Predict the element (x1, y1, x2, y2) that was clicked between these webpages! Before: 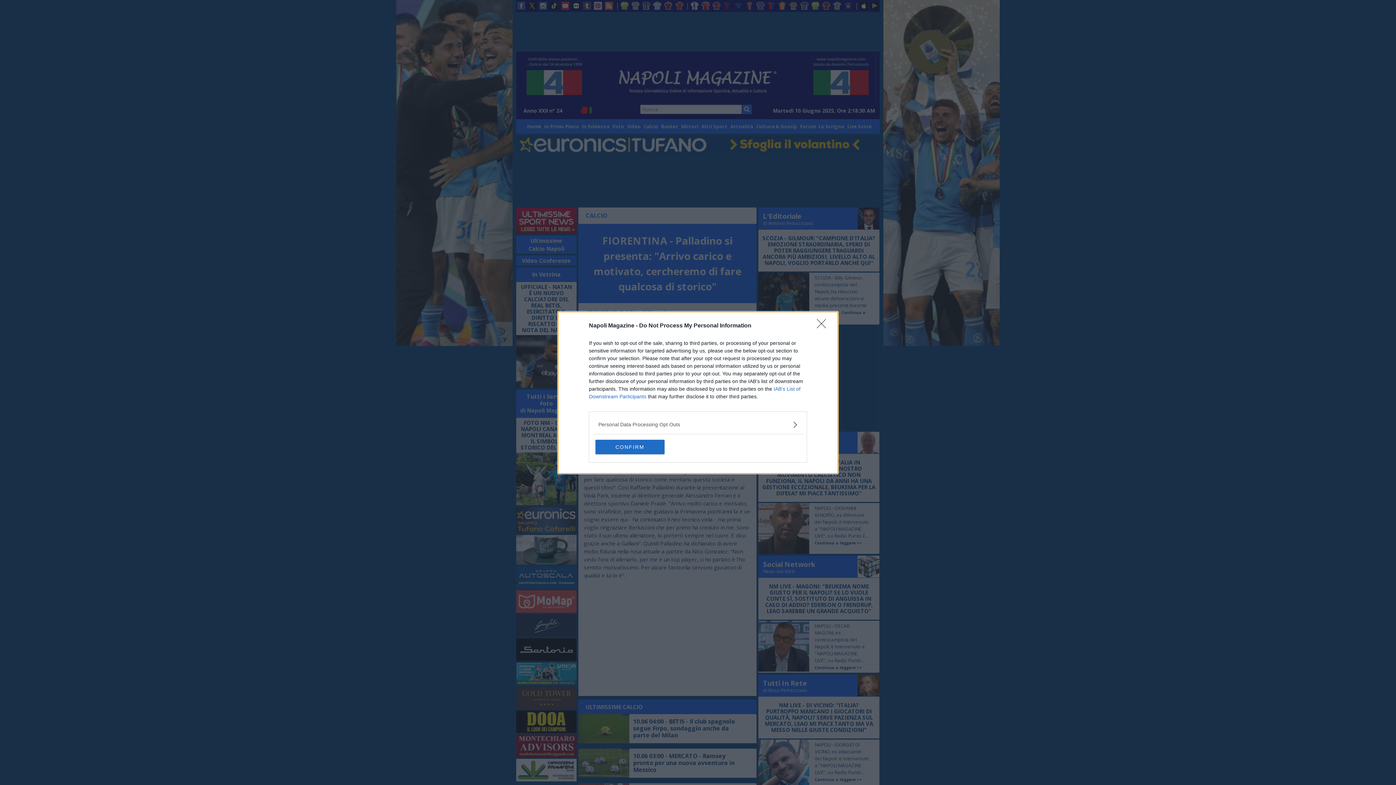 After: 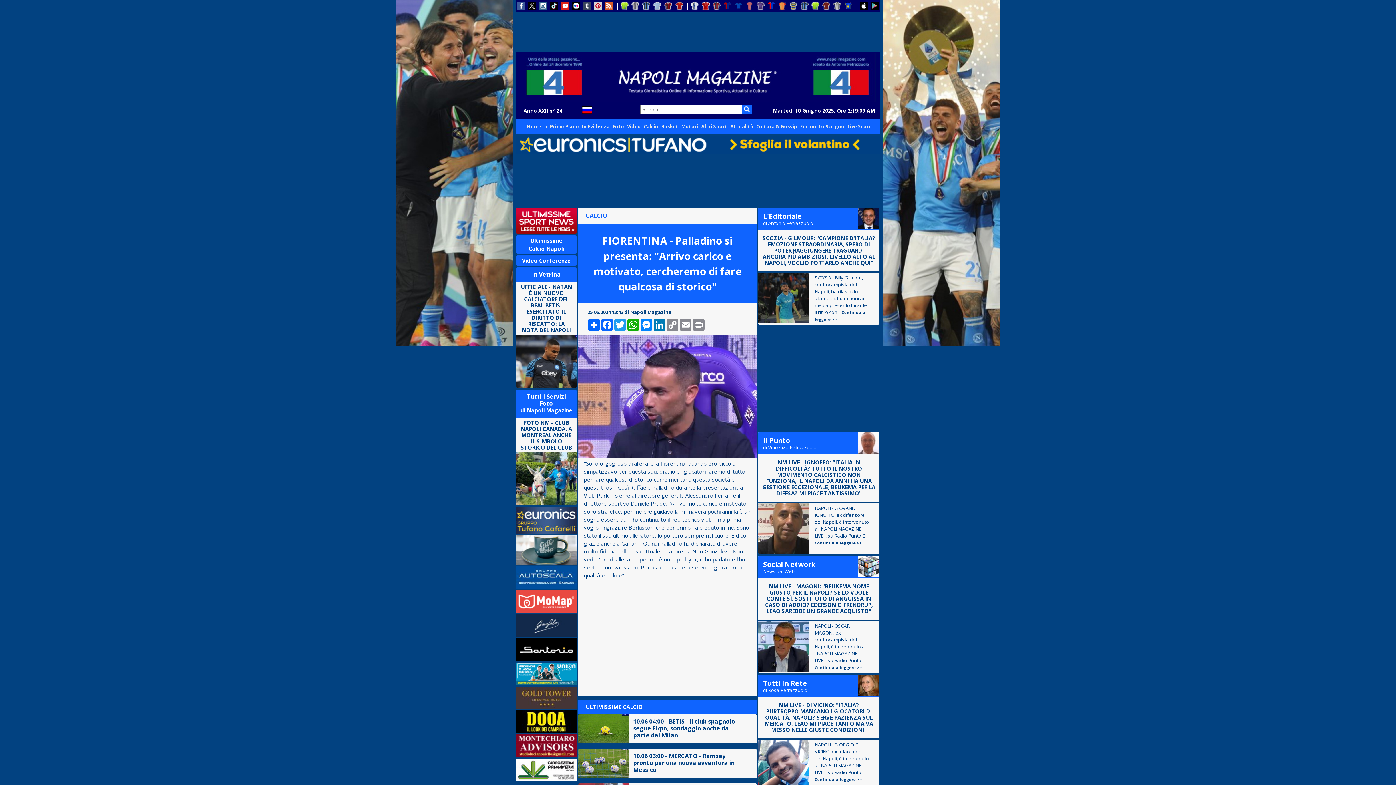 Action: label: Close bbox: (817, 319, 830, 332)